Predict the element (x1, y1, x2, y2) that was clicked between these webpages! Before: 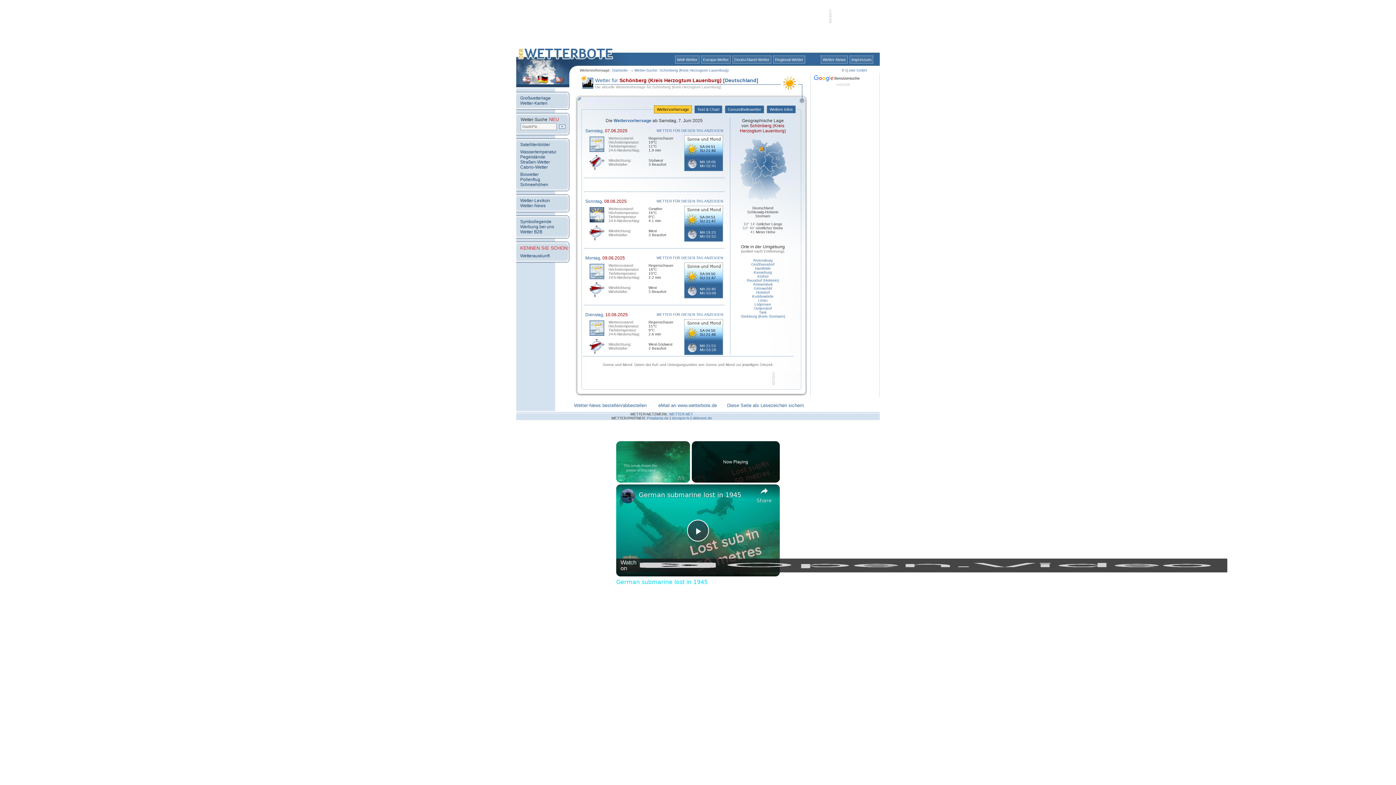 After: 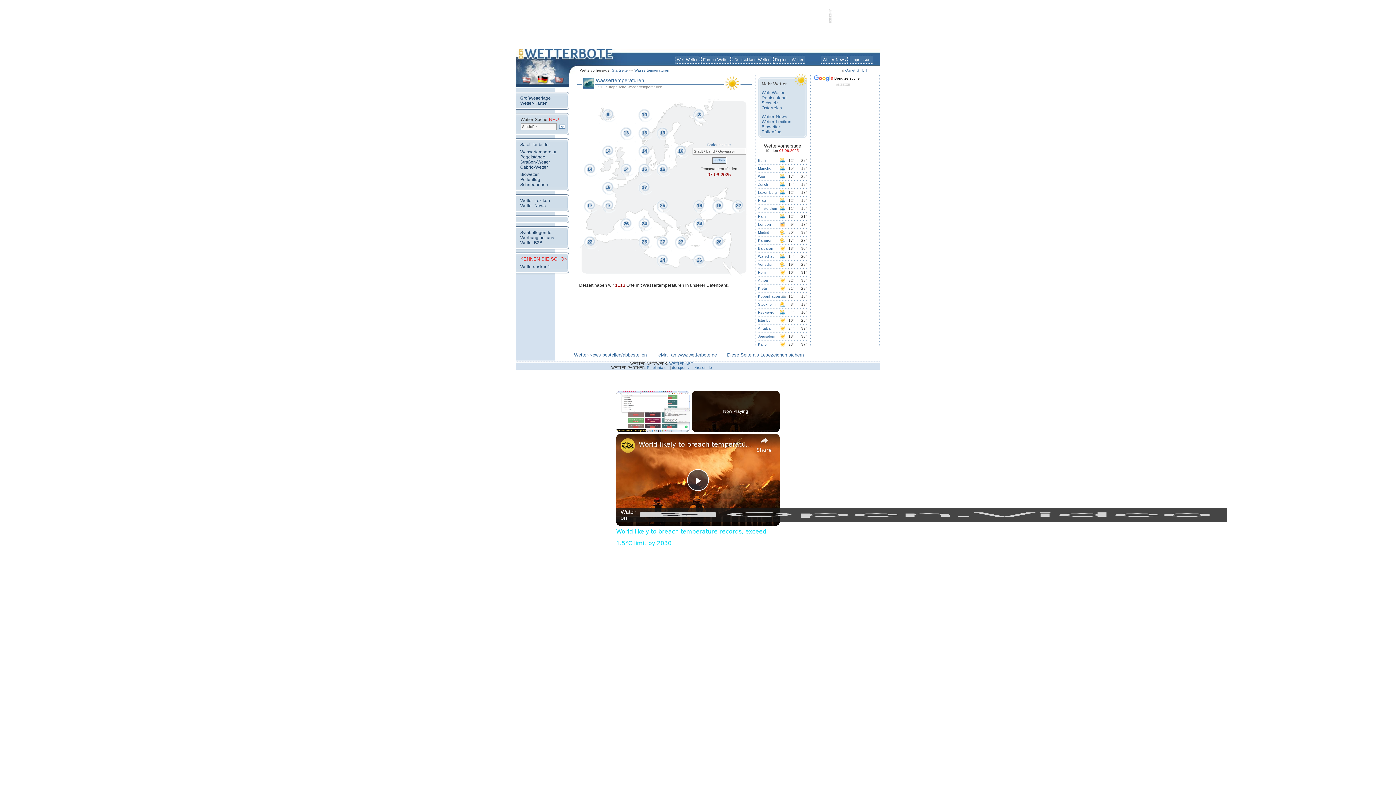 Action: bbox: (520, 149, 556, 154) label: Wassertemperatur